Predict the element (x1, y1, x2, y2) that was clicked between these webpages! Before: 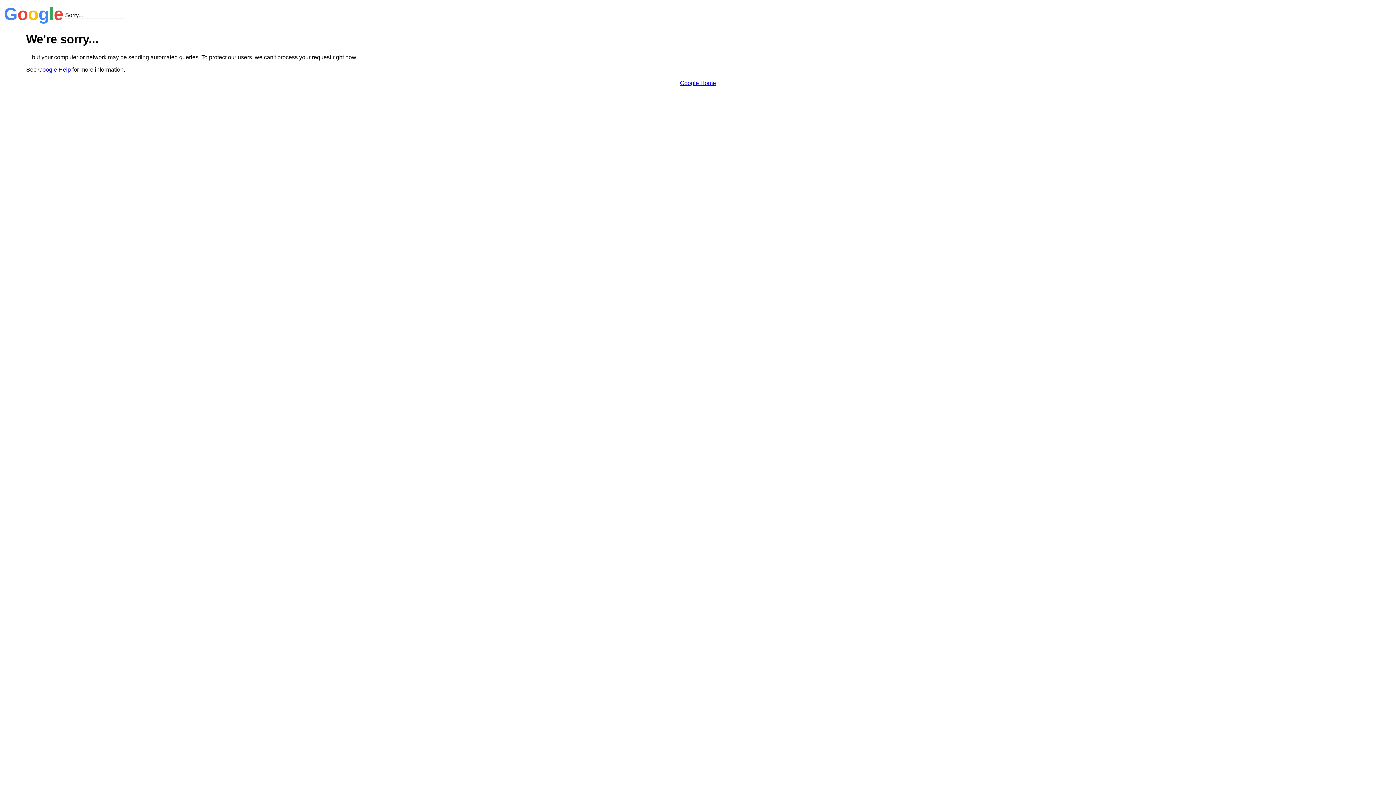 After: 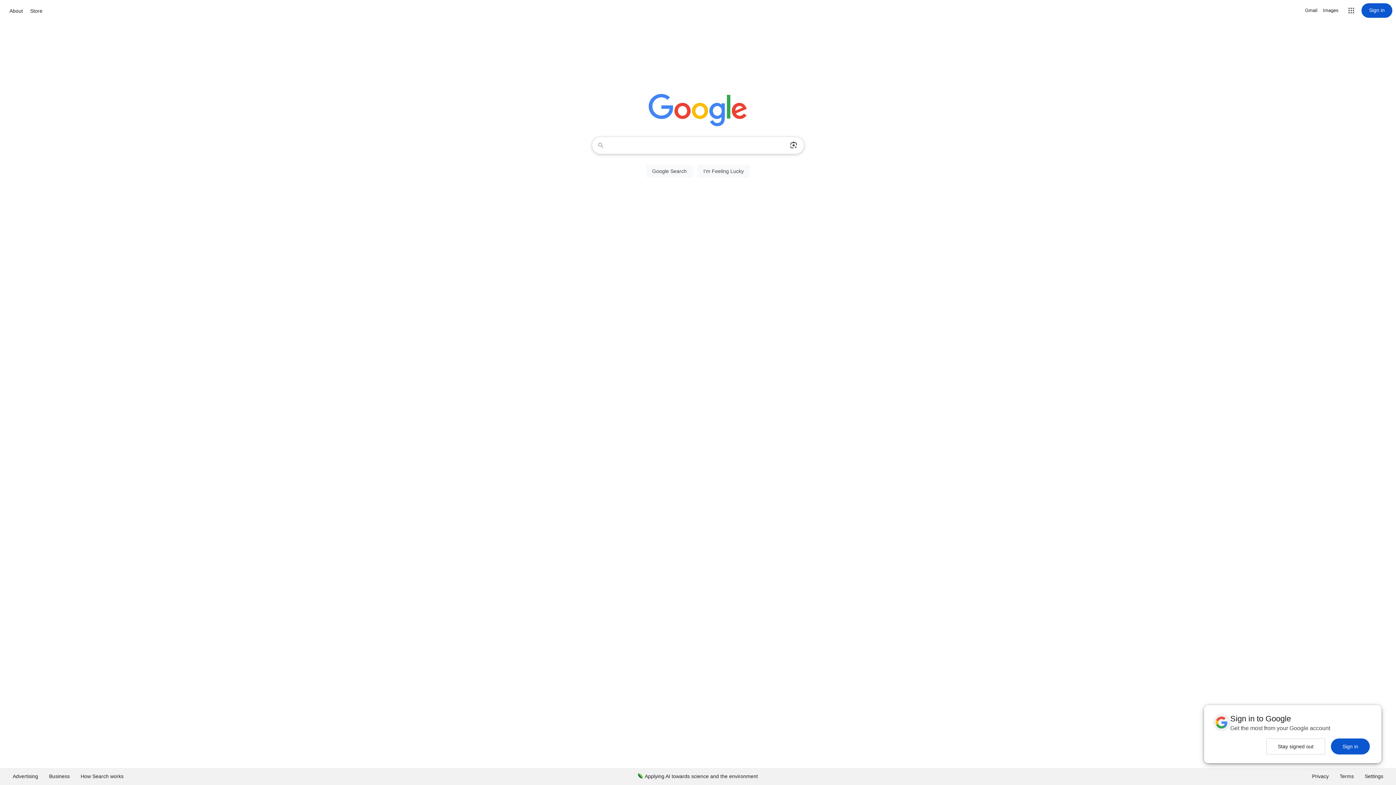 Action: bbox: (680, 79, 716, 86) label: Google Home